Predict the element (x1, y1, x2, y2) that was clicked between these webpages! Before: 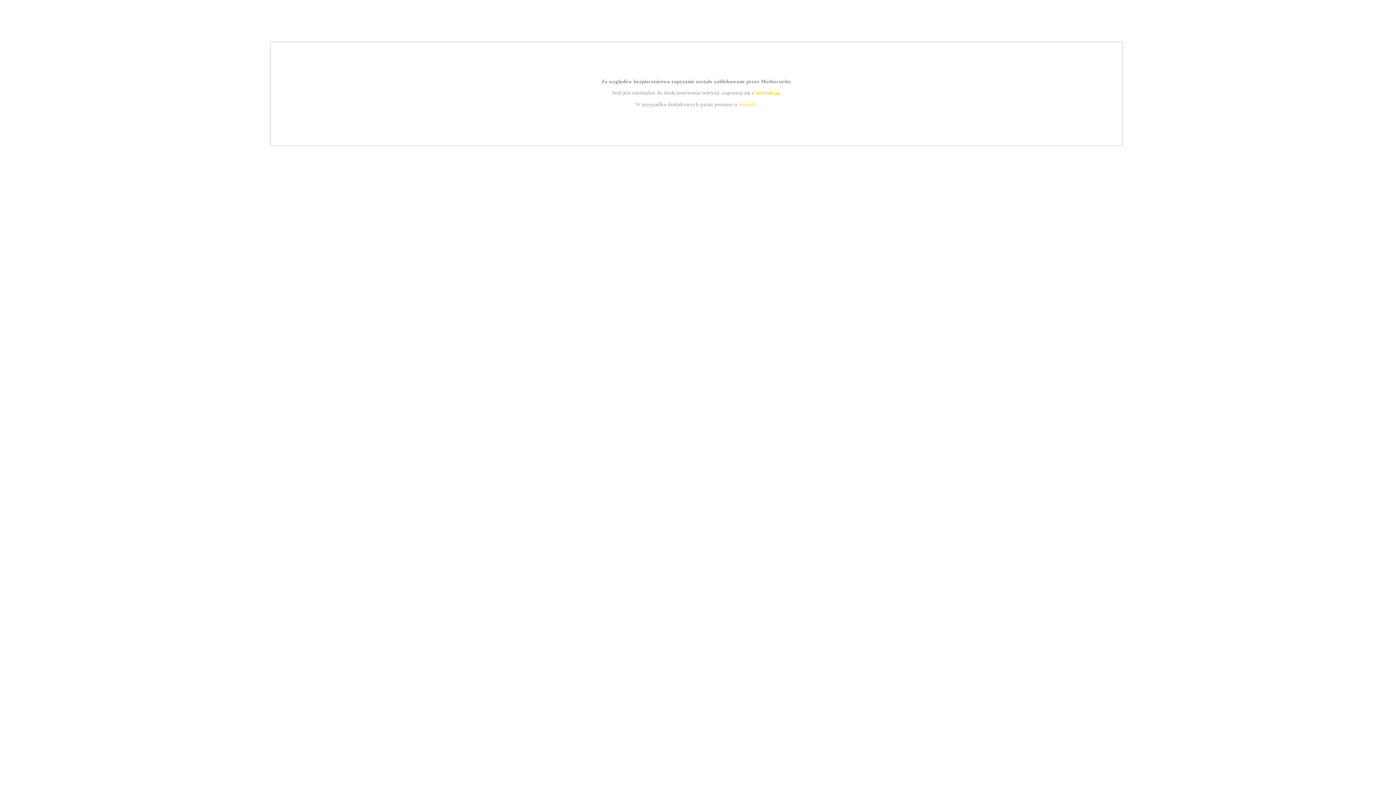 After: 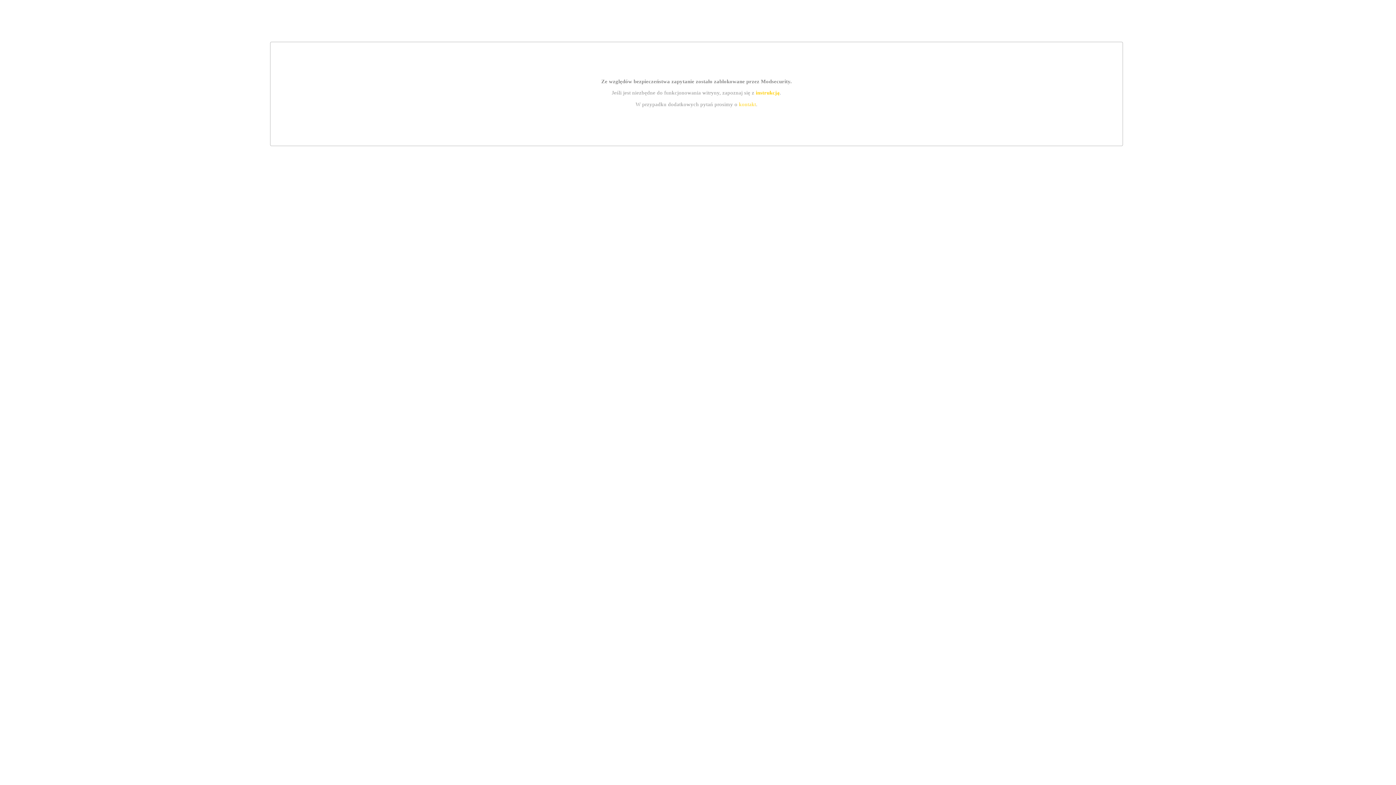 Action: bbox: (739, 101, 756, 107) label: kontakt